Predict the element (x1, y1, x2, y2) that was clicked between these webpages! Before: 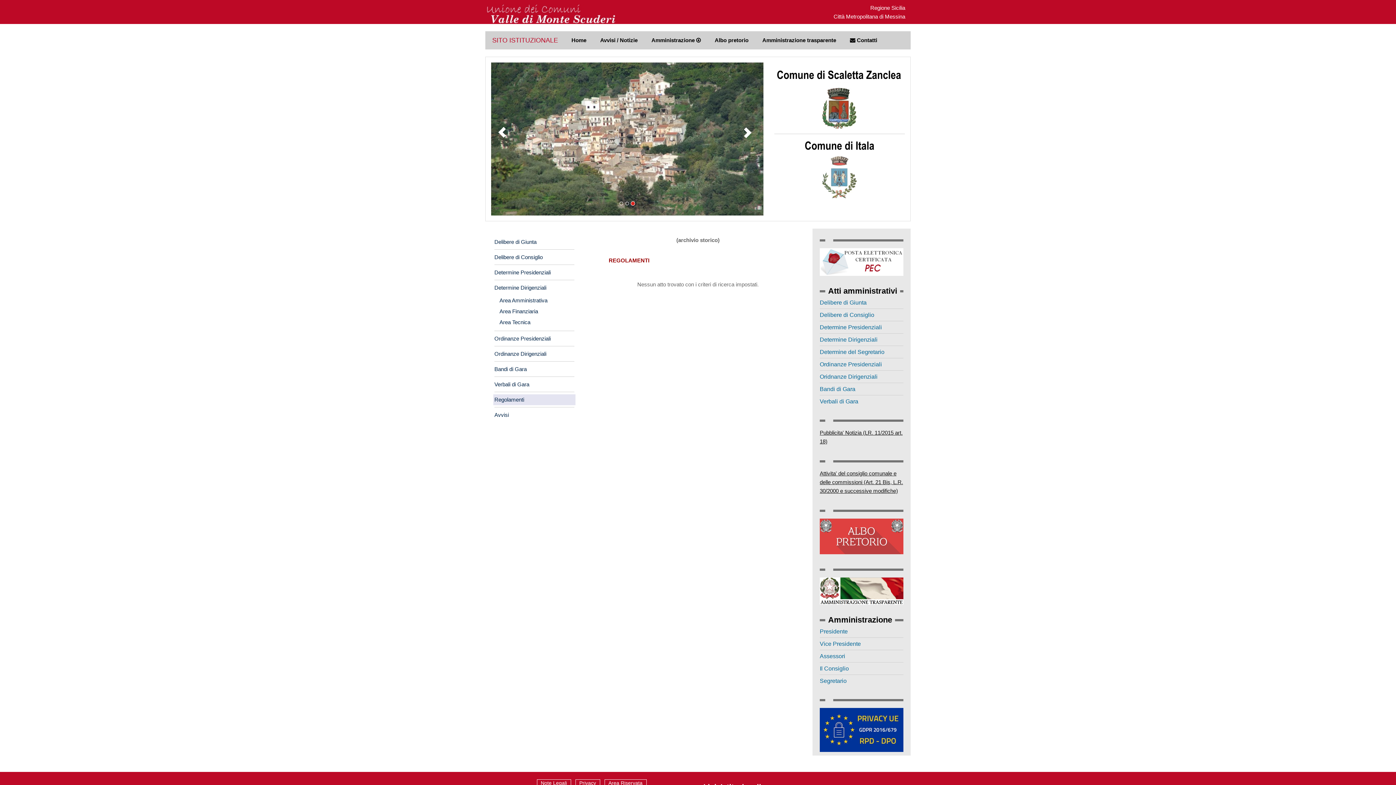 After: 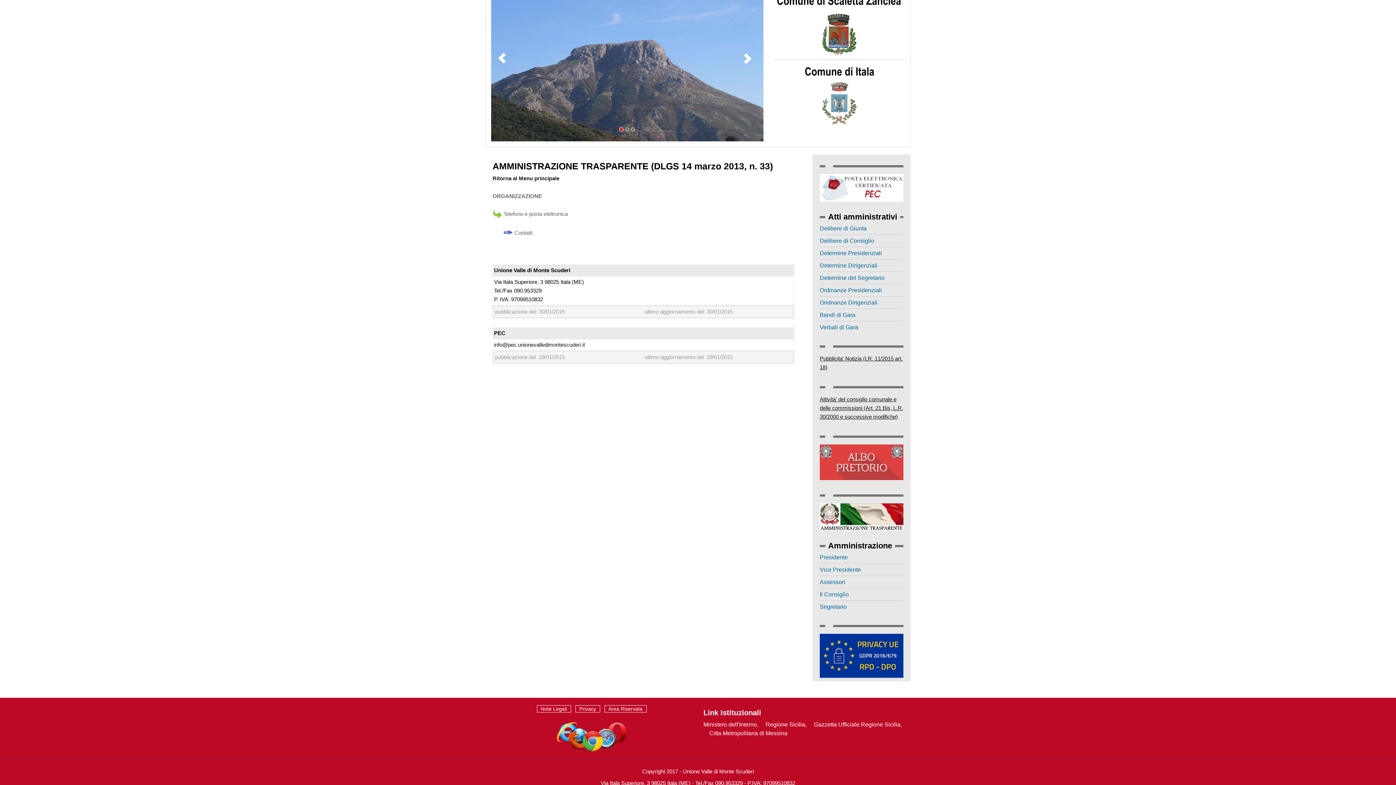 Action: label:  Contatti bbox: (843, 31, 884, 49)